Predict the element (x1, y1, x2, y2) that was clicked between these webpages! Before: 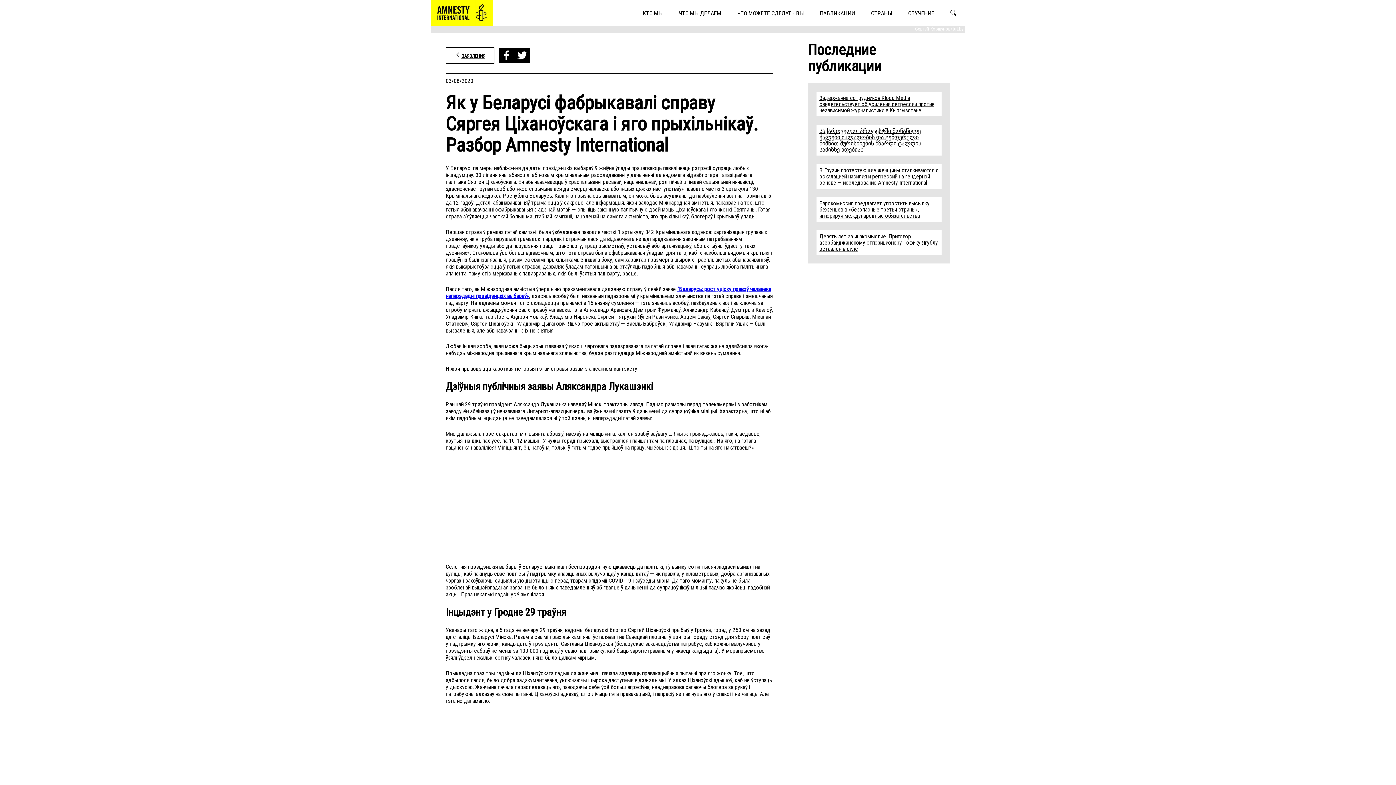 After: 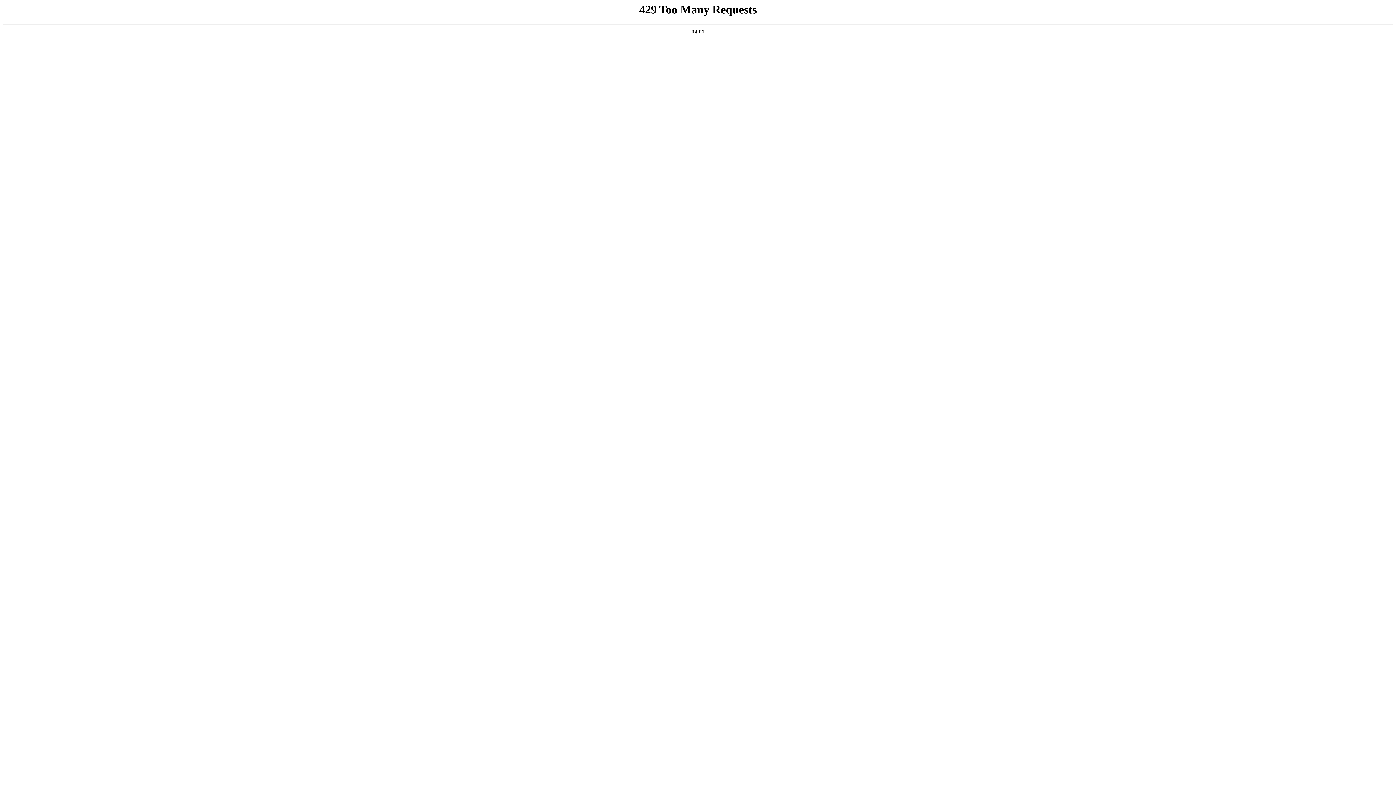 Action: label: ЧТО МЫ ДЕЛАЕМ bbox: (670, 0, 729, 26)